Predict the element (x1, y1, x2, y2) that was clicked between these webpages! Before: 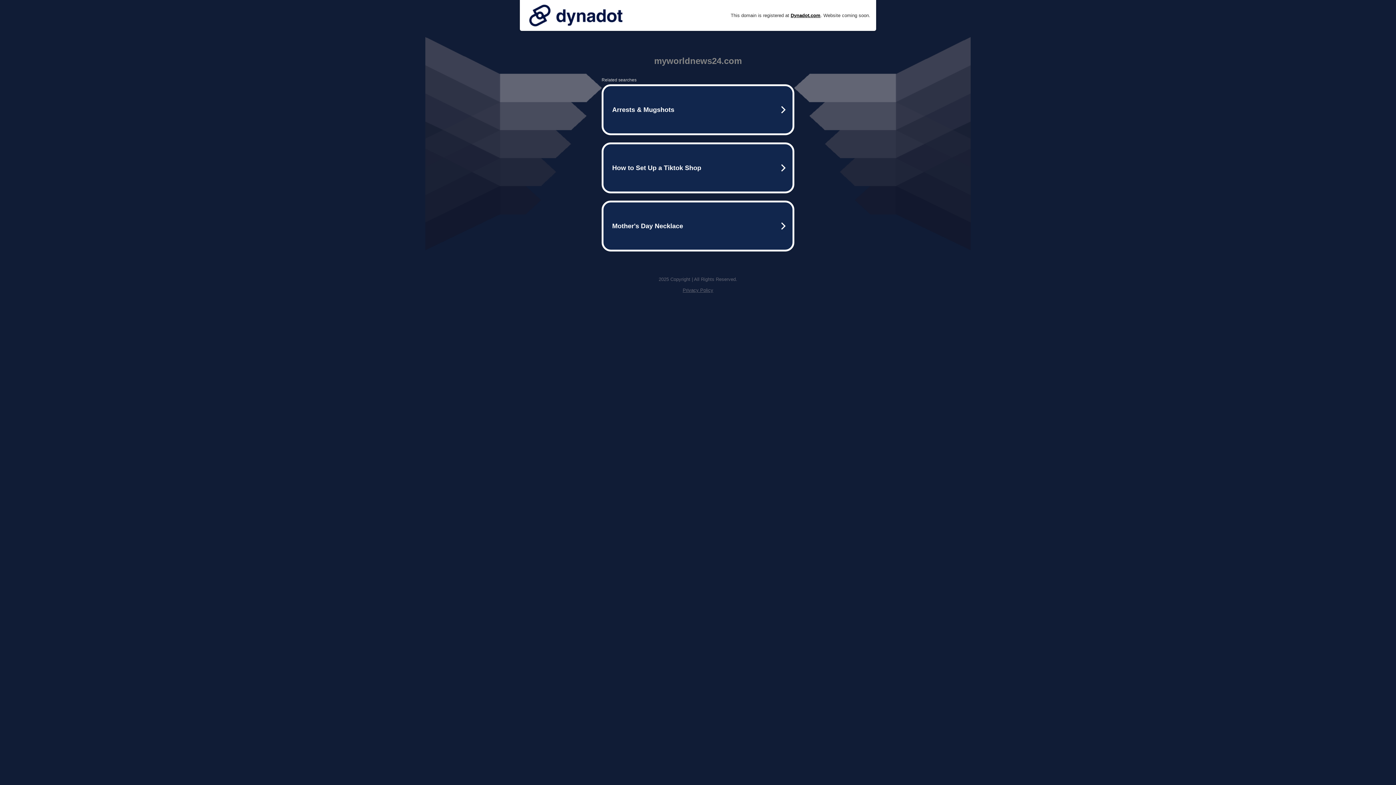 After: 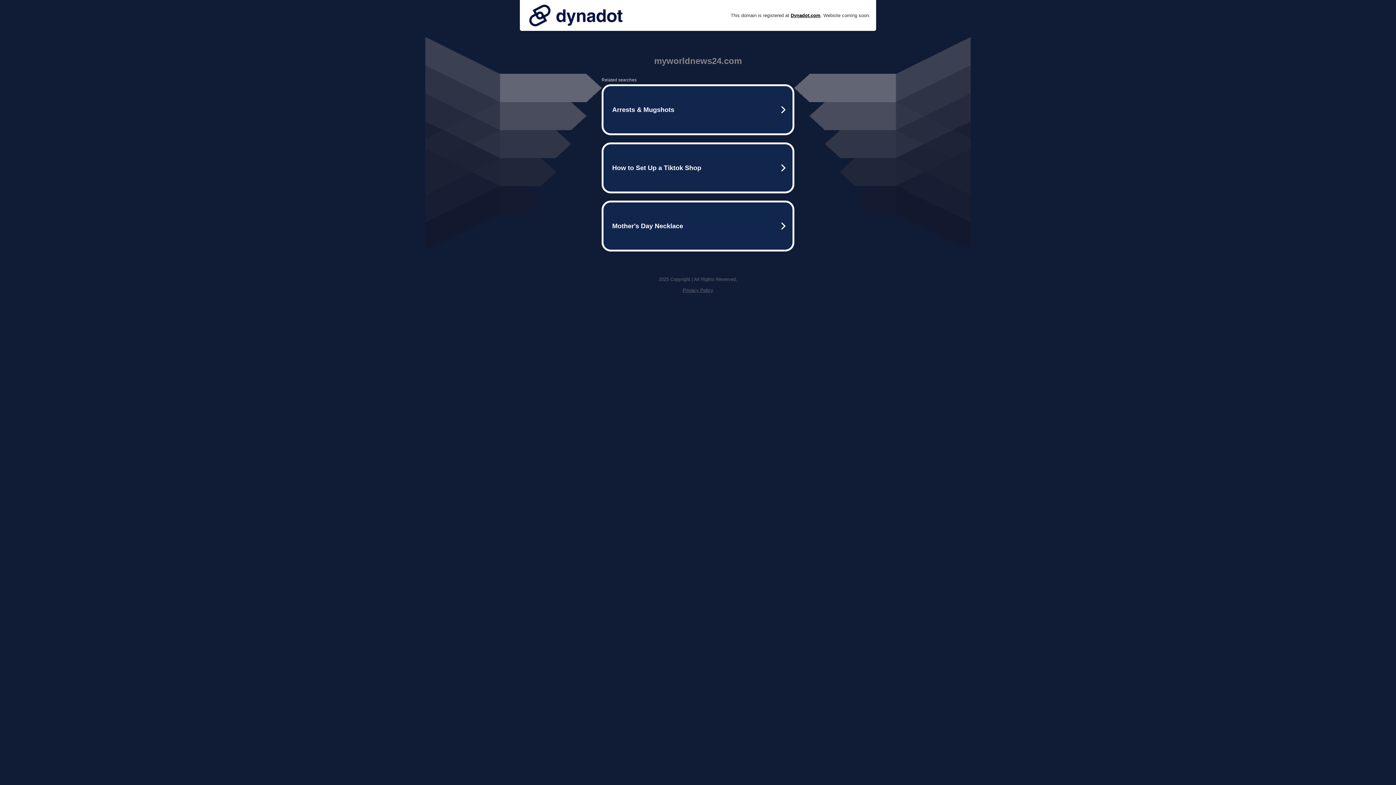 Action: label: Privacy Policy bbox: (682, 287, 713, 293)